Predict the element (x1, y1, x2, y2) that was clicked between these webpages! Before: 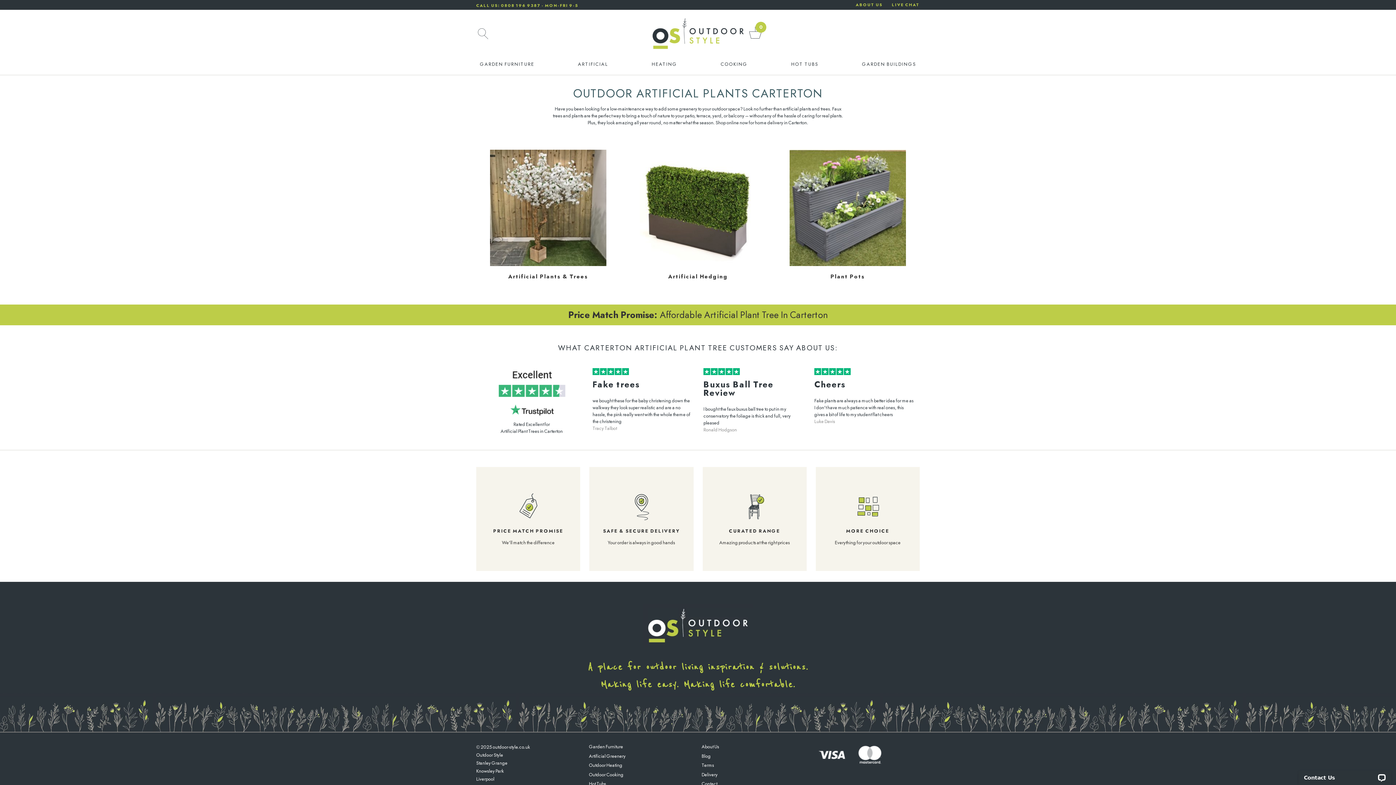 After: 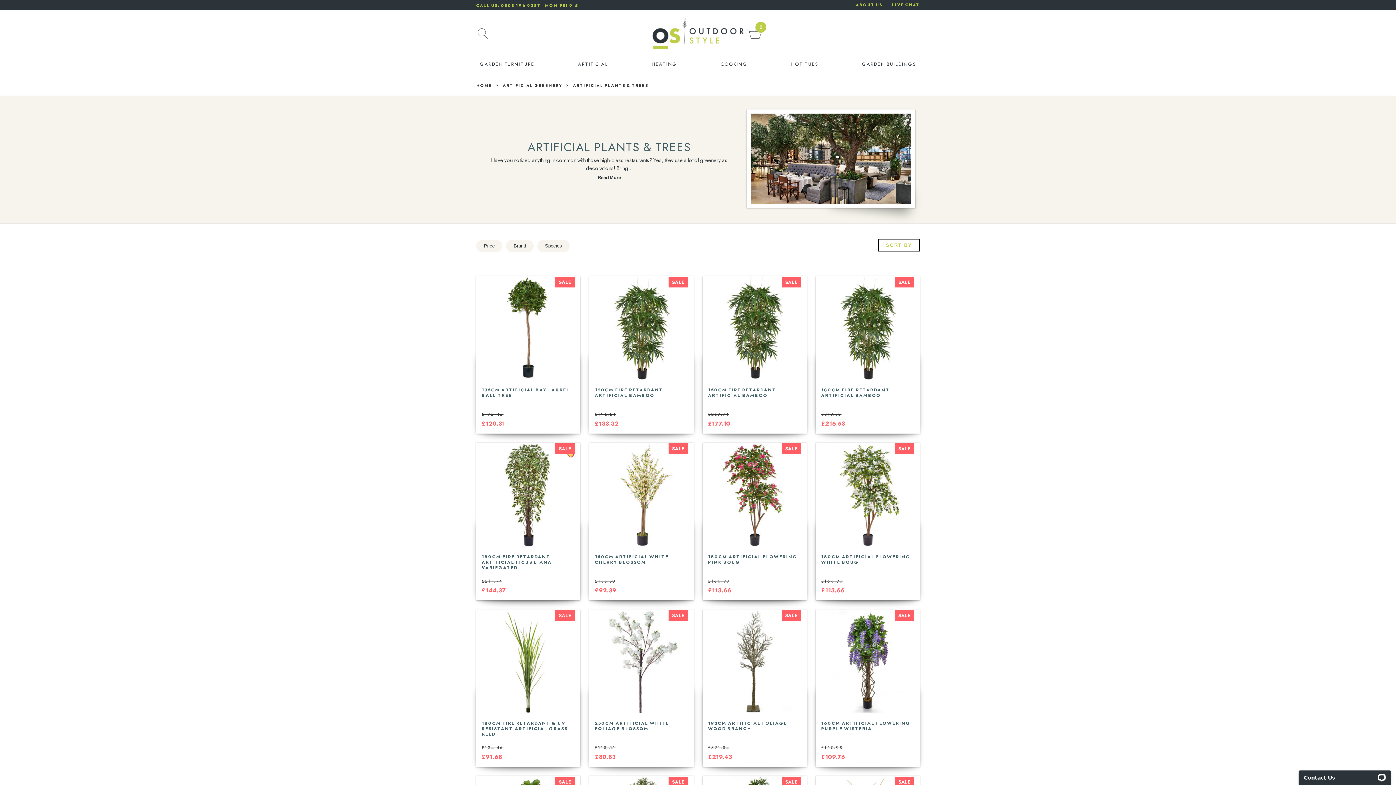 Action: bbox: (508, 272, 588, 280) label: Artificial Plants & Trees